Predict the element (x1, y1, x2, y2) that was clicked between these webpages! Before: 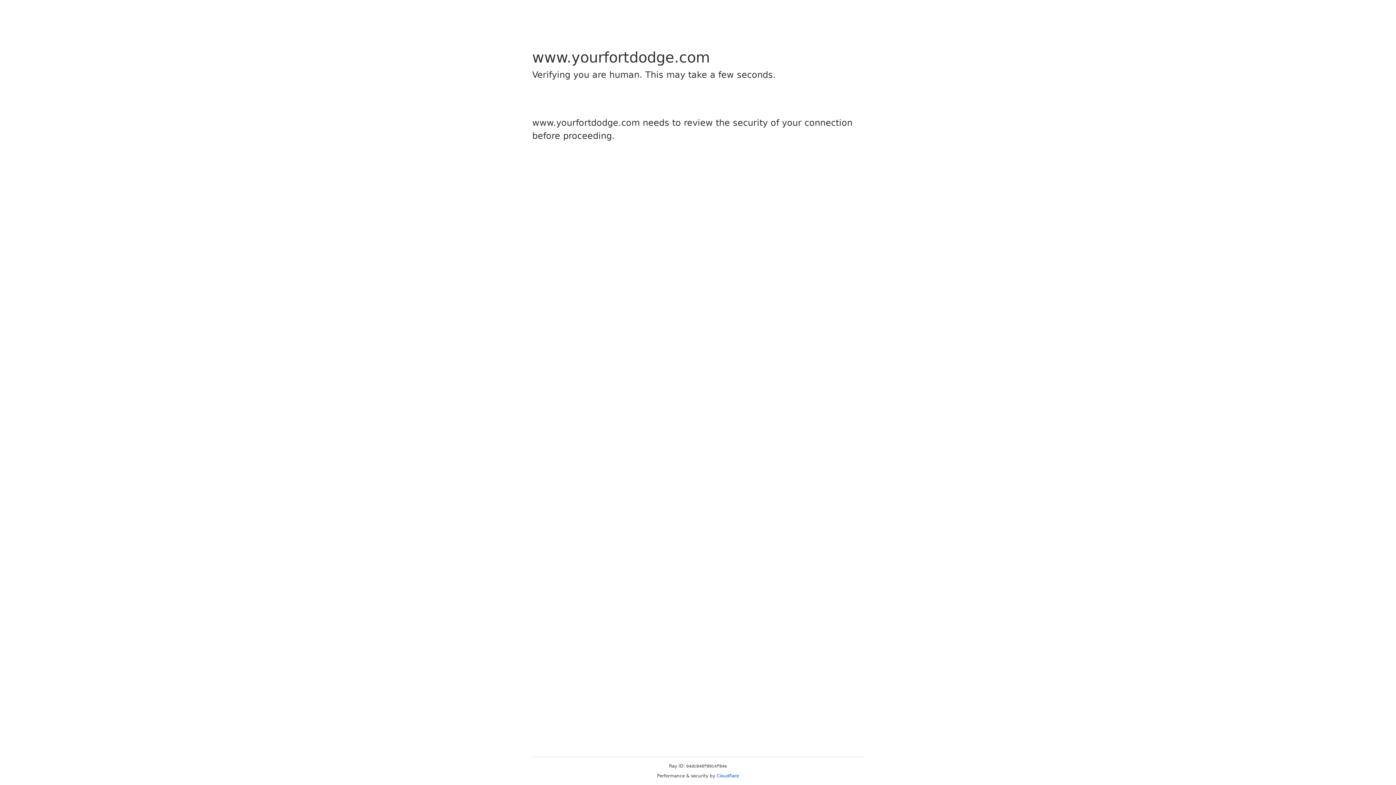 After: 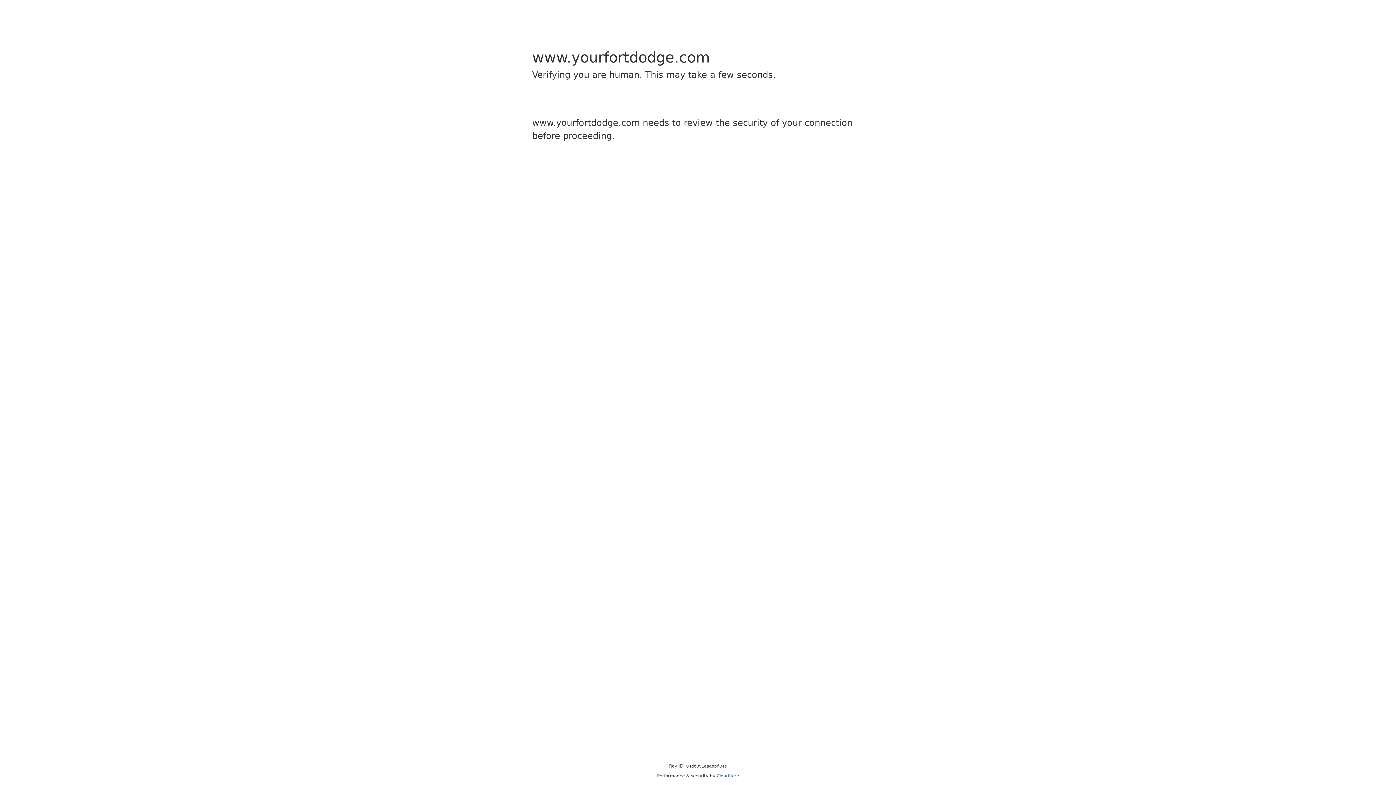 Action: bbox: (716, 773, 739, 778) label: Cloudflare